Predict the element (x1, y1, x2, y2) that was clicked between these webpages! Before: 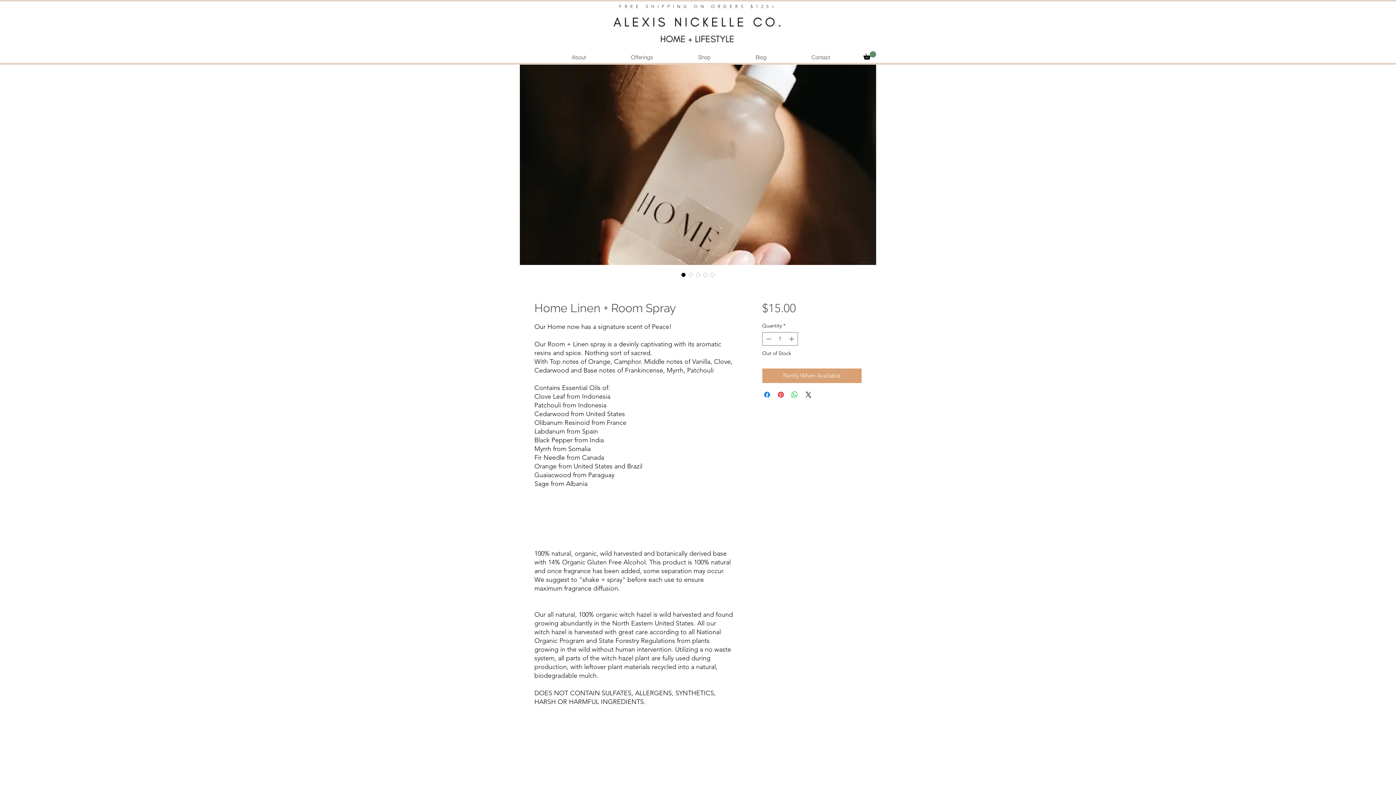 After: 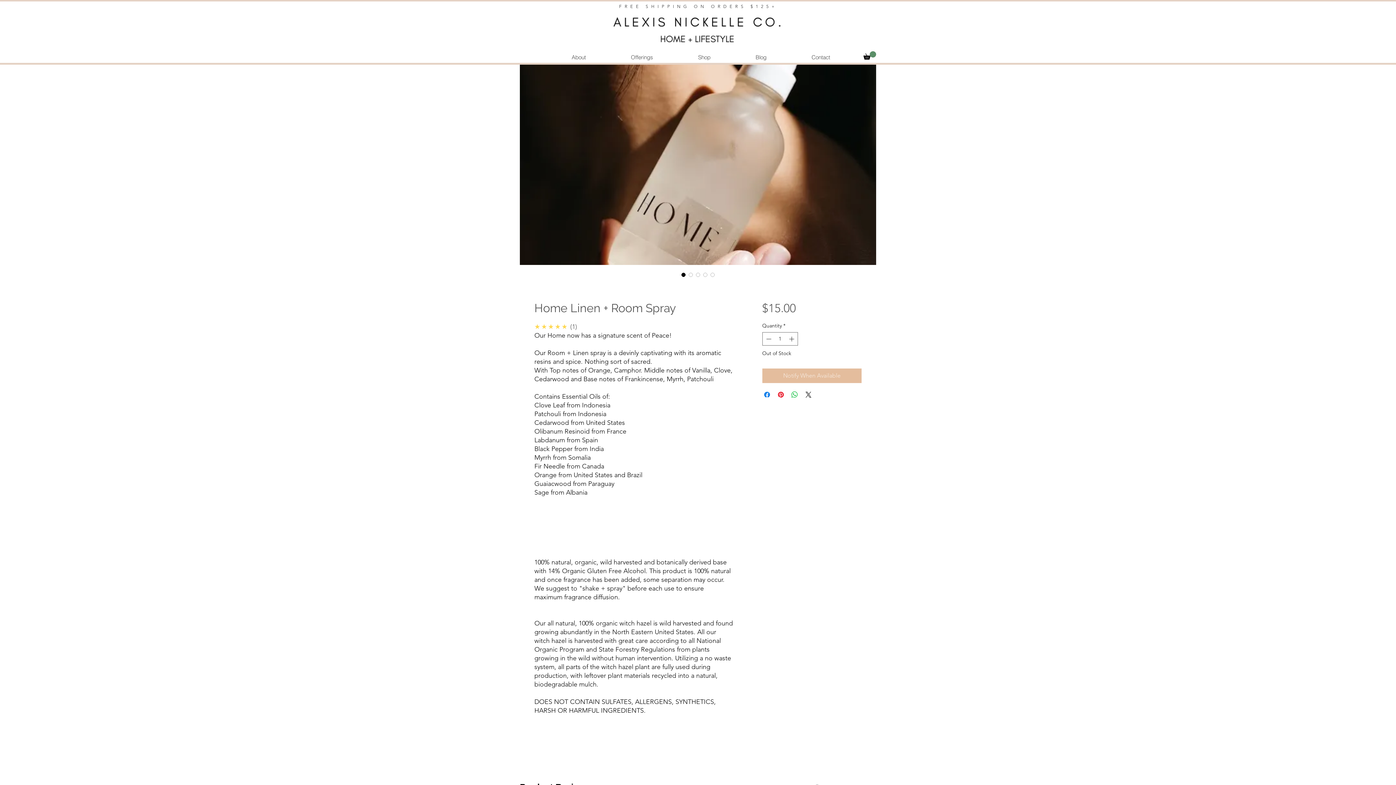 Action: bbox: (762, 368, 861, 383) label: Notify When Available